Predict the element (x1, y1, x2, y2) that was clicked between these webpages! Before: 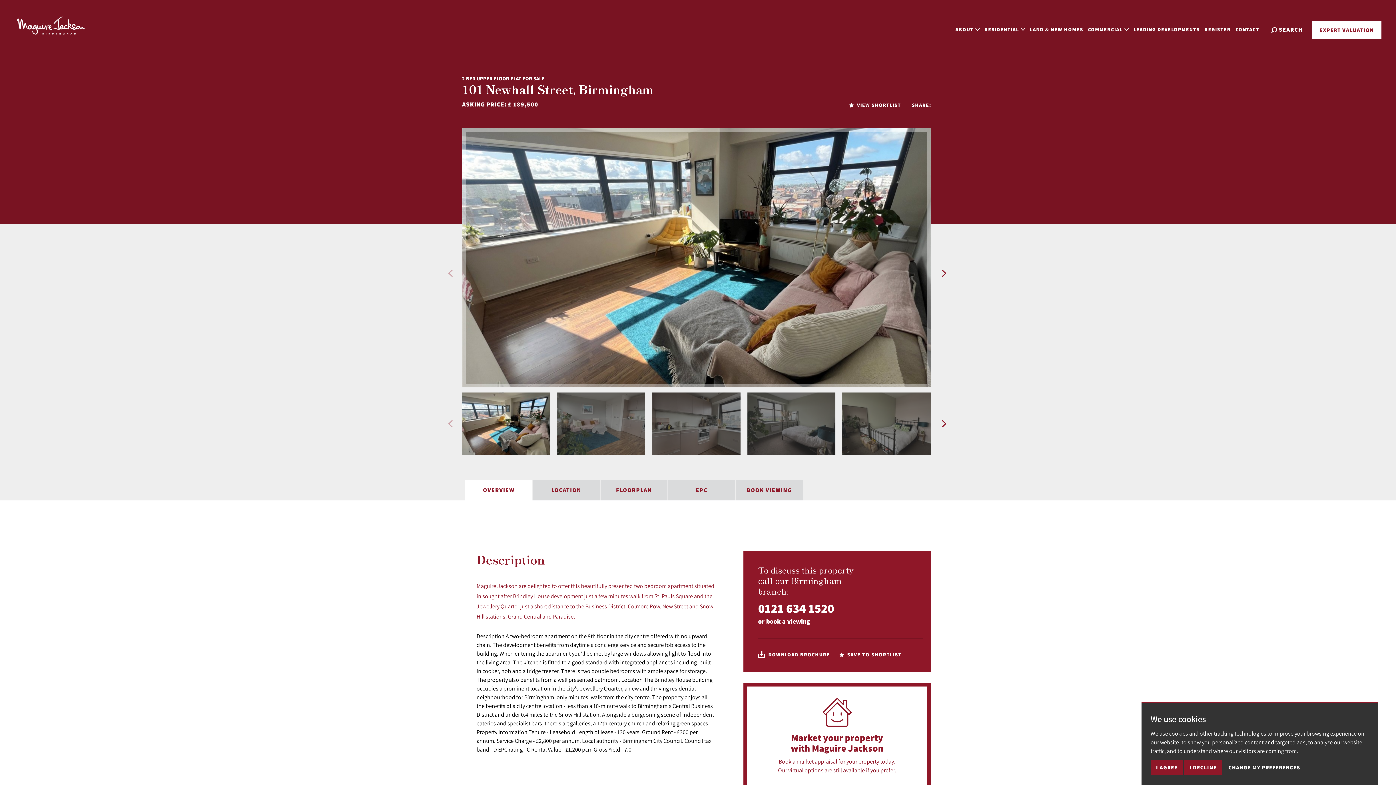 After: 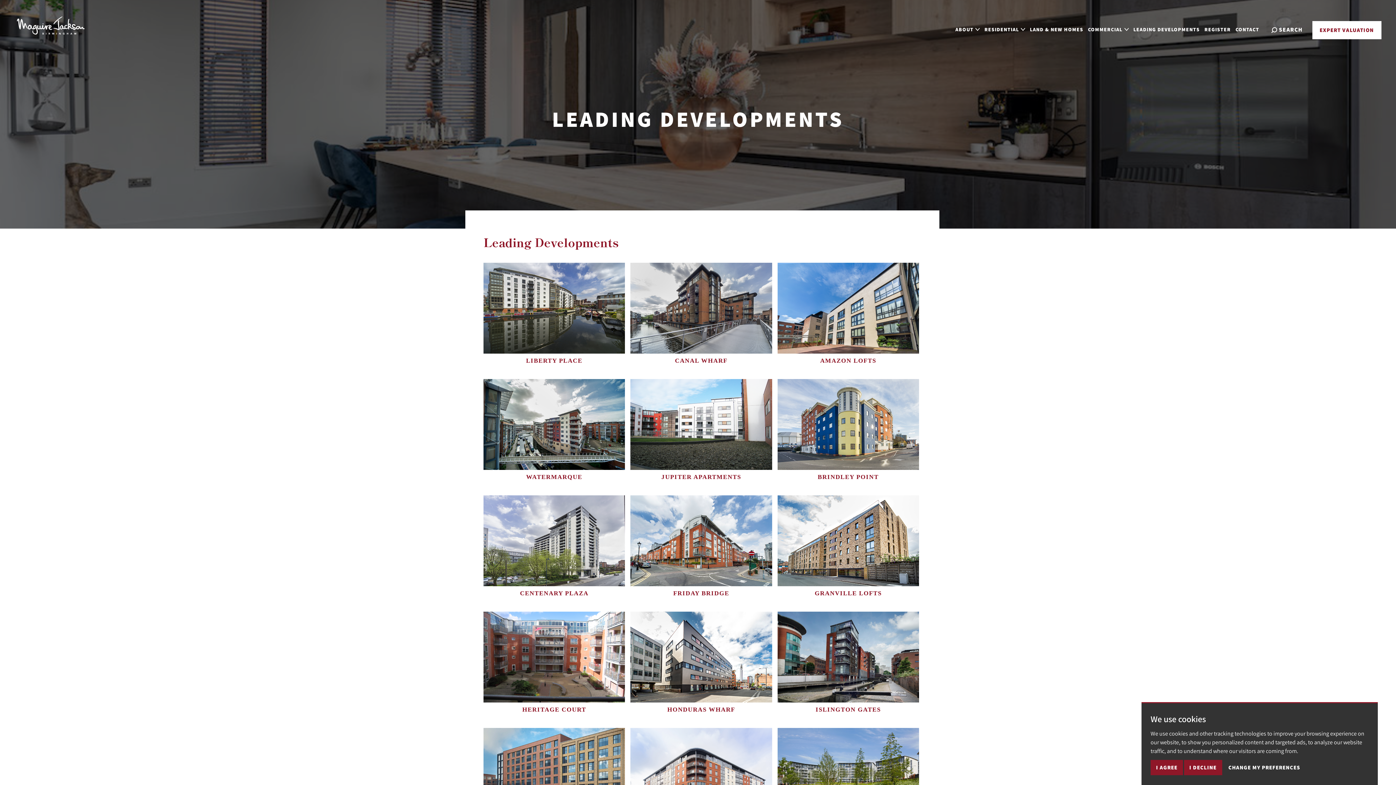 Action: label: LEADING DEVELOPMENTS bbox: (1131, 23, 1201, 35)